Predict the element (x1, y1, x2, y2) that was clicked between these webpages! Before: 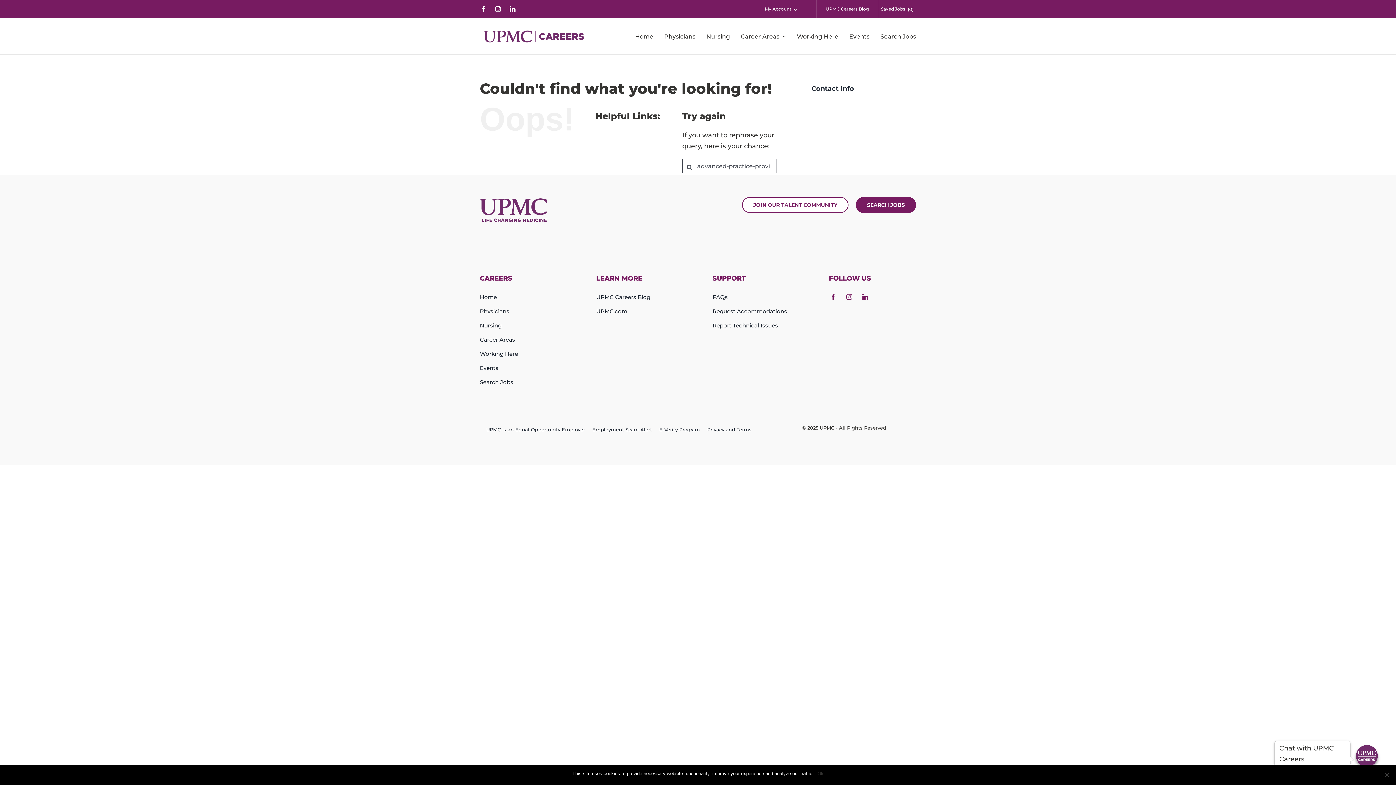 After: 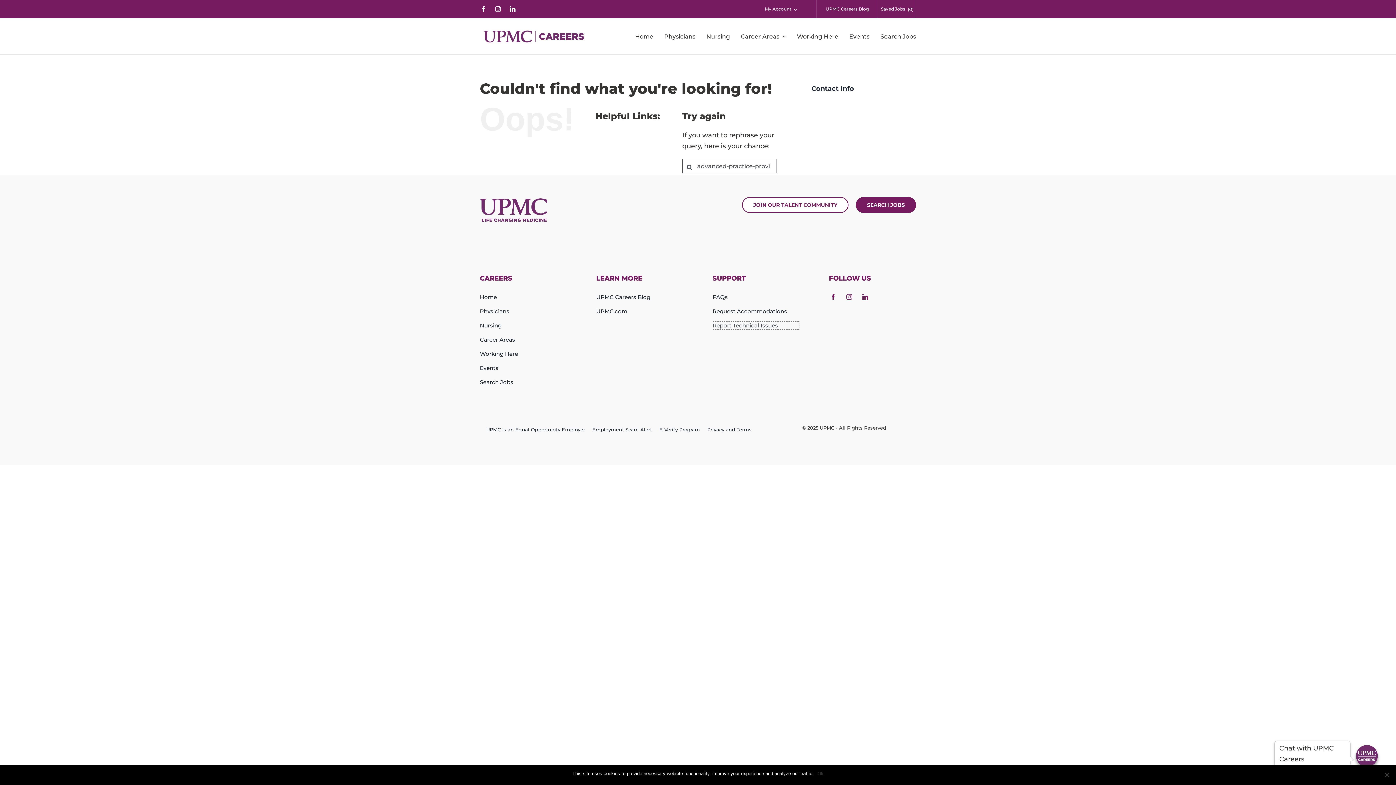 Action: bbox: (712, 321, 800, 330) label: Report Technical Issues opens in new window